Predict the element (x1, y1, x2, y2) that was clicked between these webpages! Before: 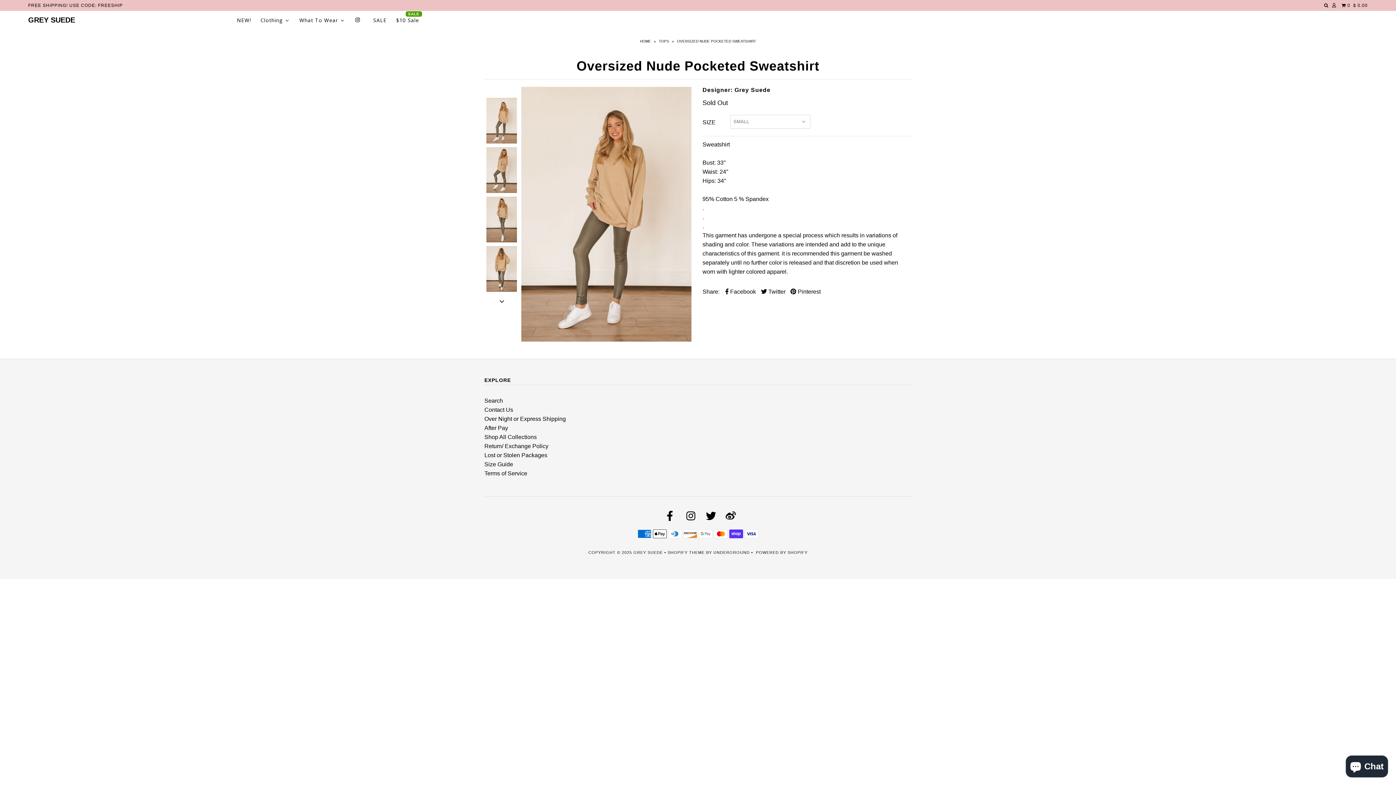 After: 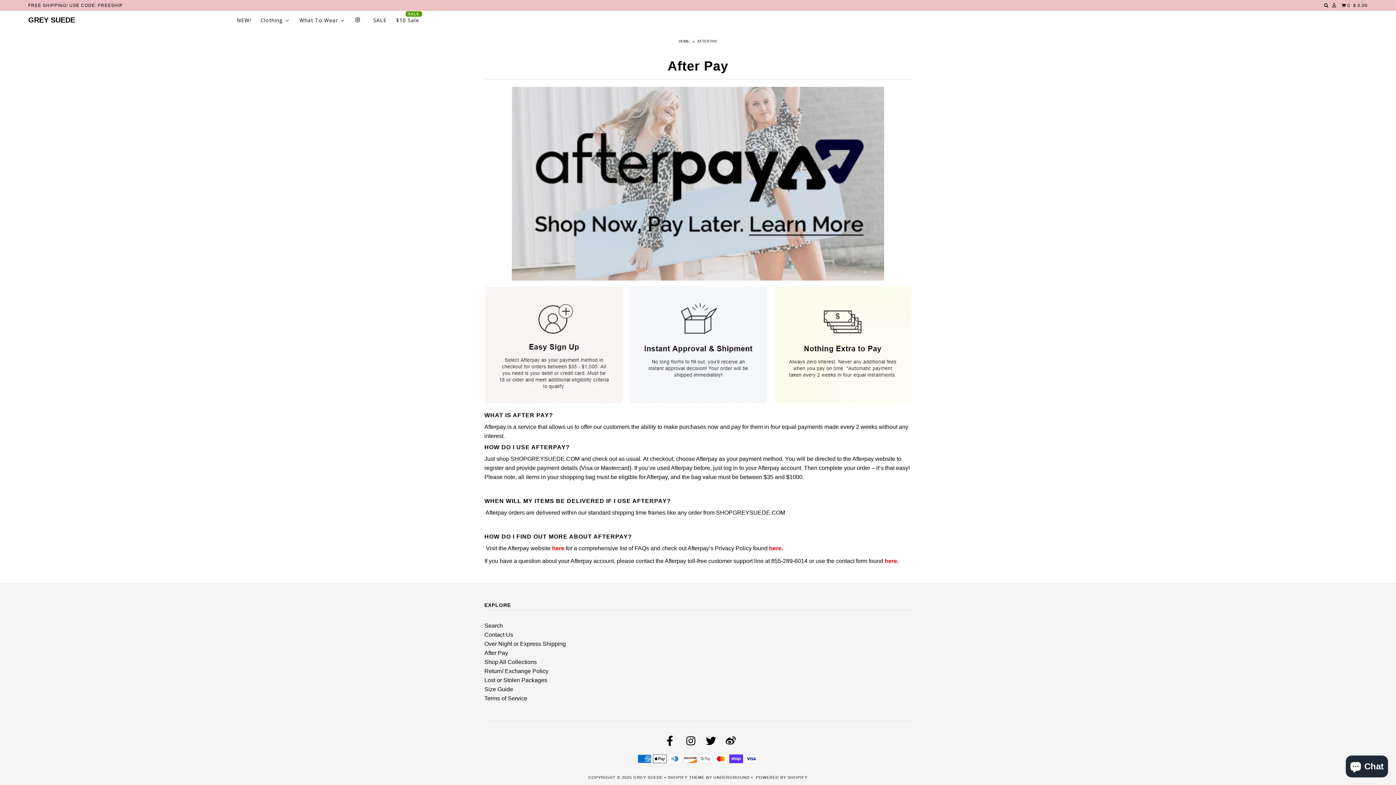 Action: bbox: (484, 425, 508, 431) label: After Pay